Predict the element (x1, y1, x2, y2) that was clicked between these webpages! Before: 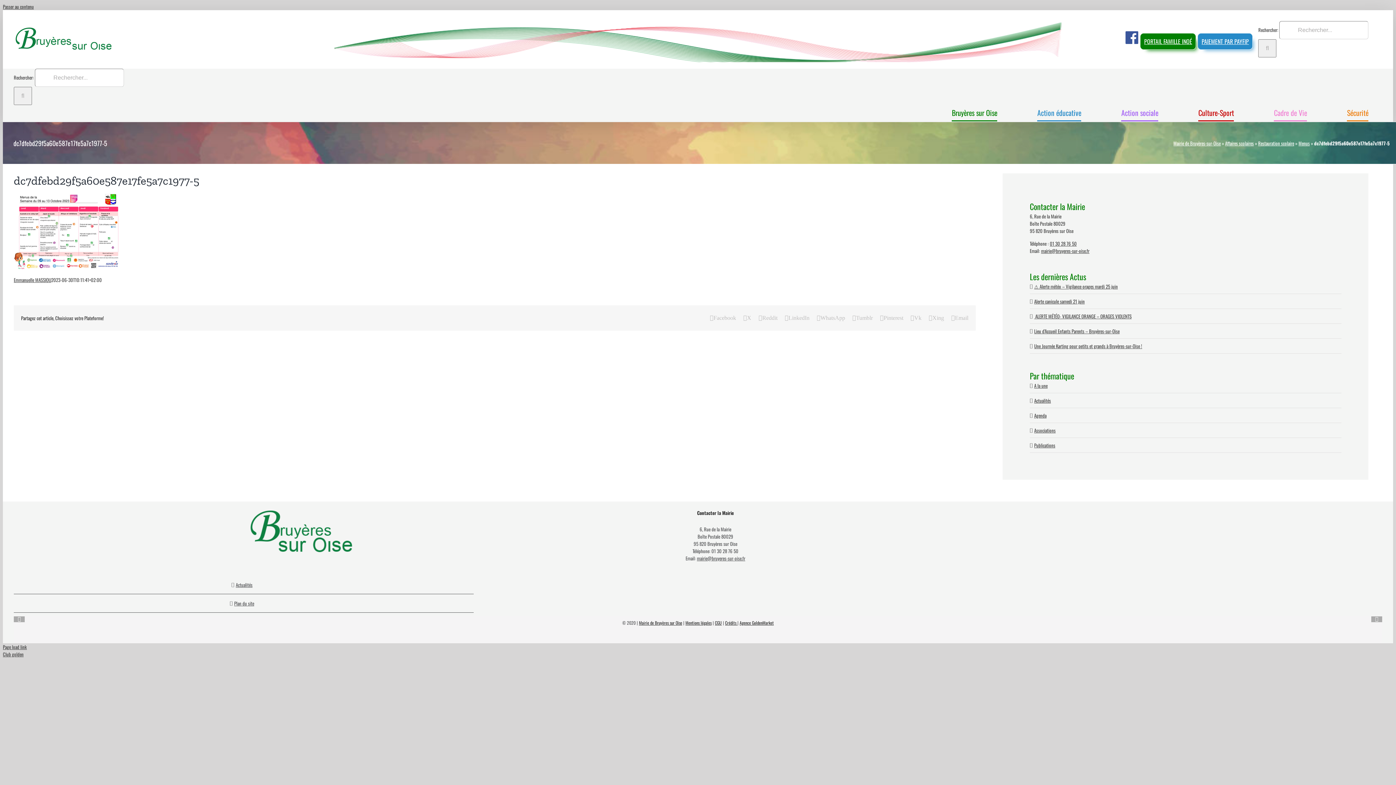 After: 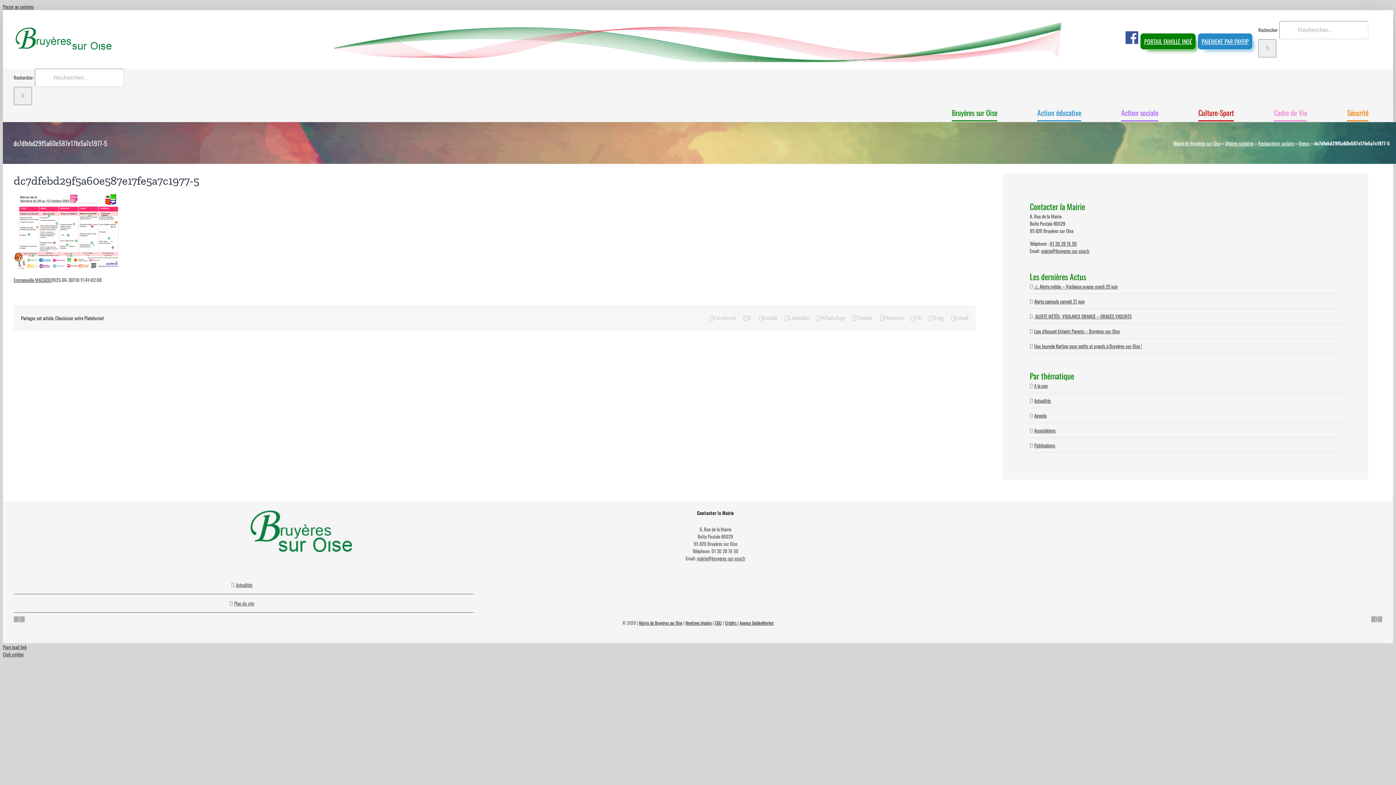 Action: bbox: (1037, 105, 1081, 121) label: Action éducative